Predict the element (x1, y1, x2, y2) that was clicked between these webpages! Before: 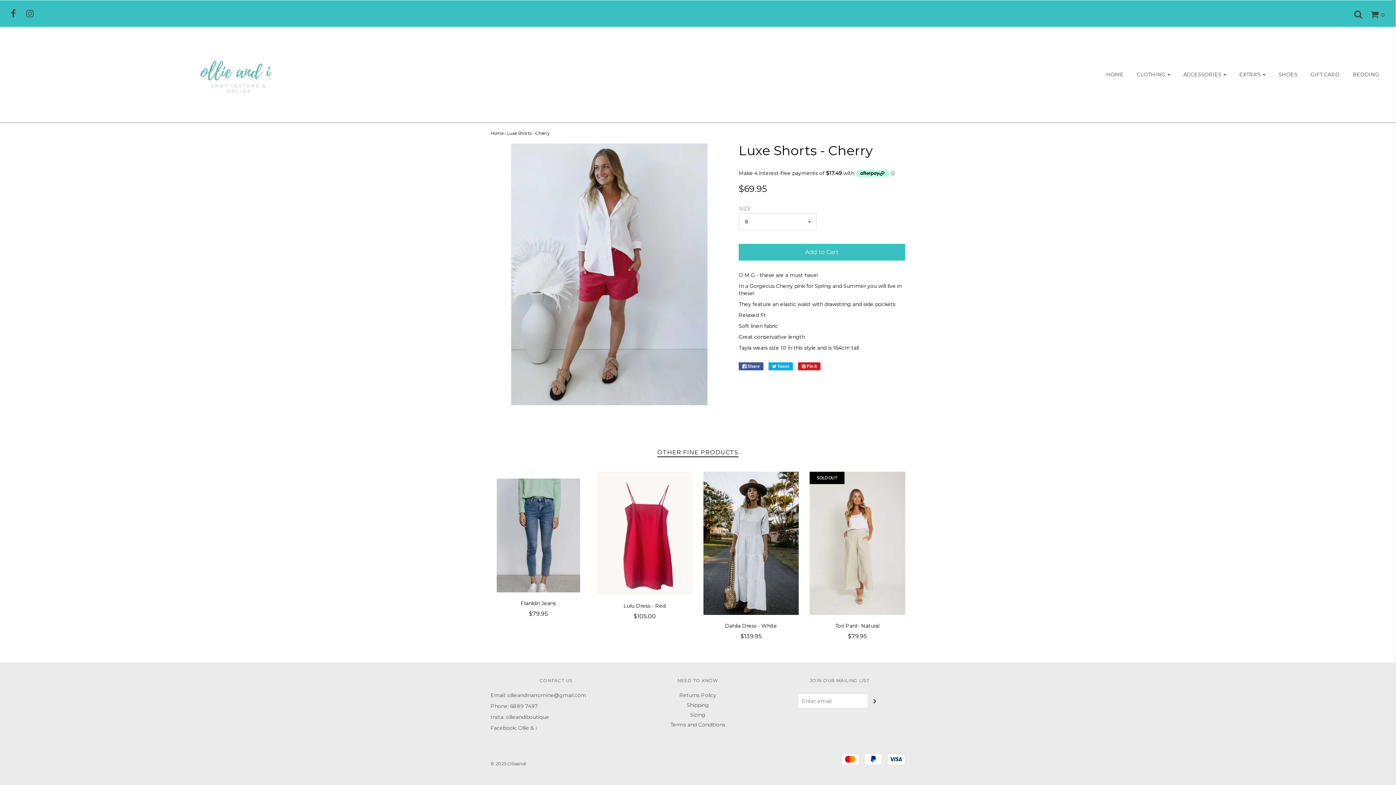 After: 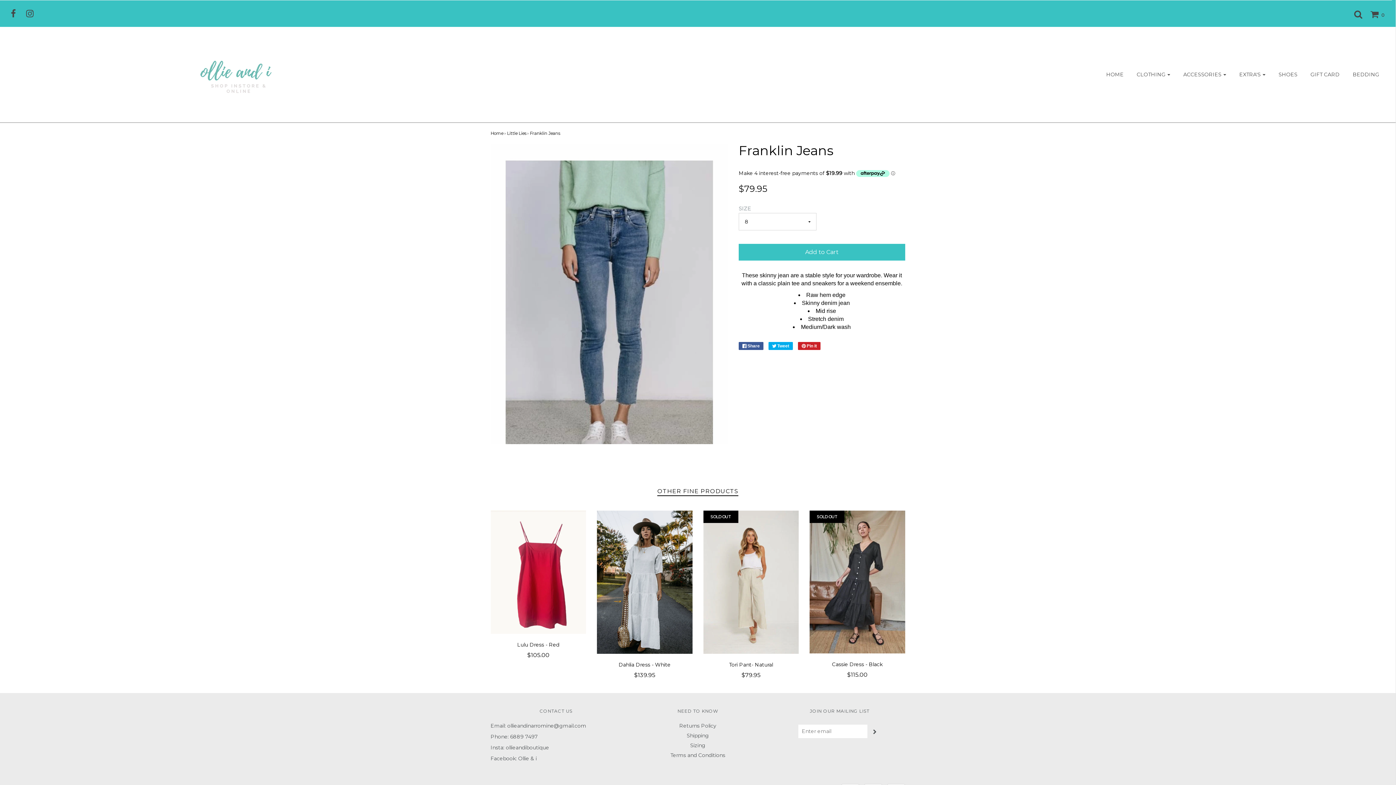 Action: bbox: (490, 600, 586, 621) label: Franklin Jeans
$79.95